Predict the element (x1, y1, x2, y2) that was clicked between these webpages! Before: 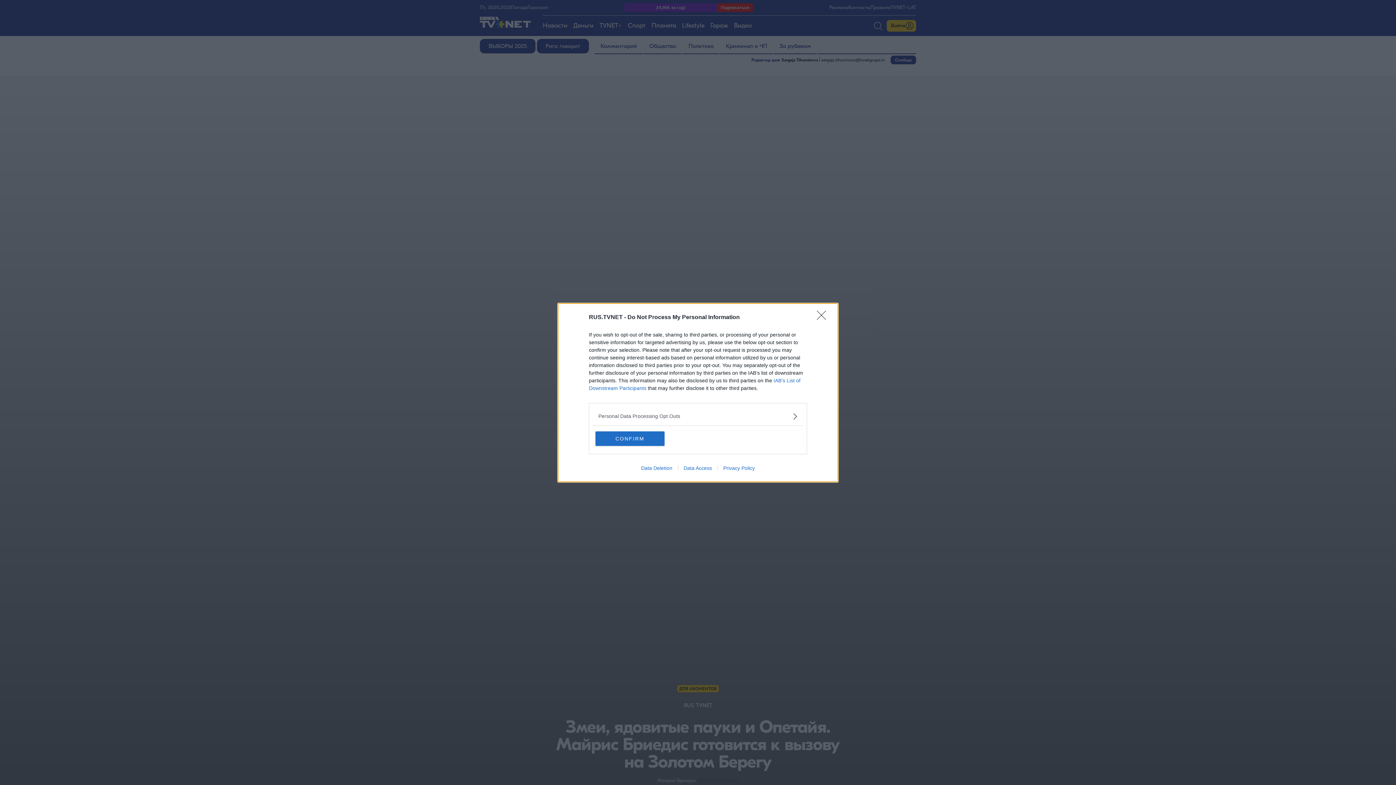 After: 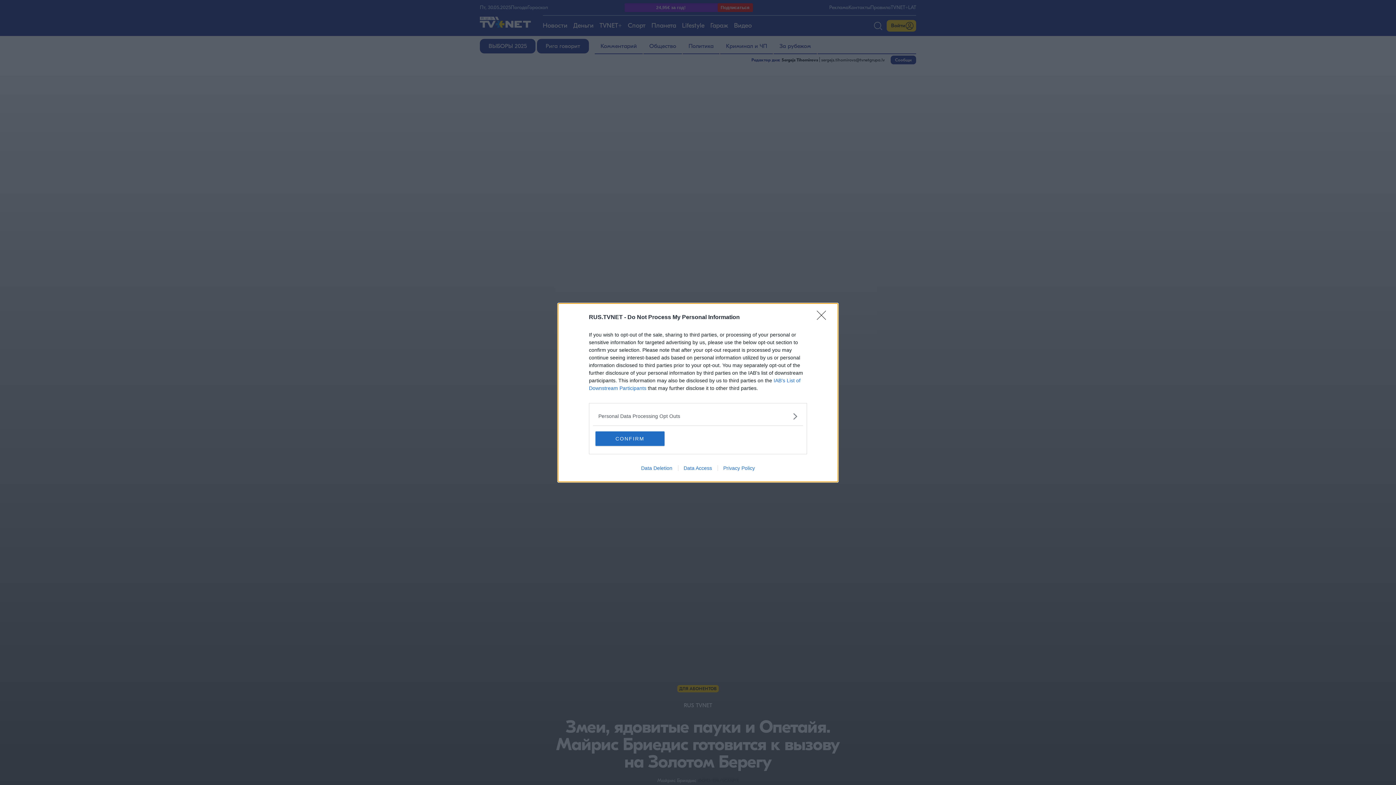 Action: label: Data Deletion bbox: (635, 465, 678, 471)